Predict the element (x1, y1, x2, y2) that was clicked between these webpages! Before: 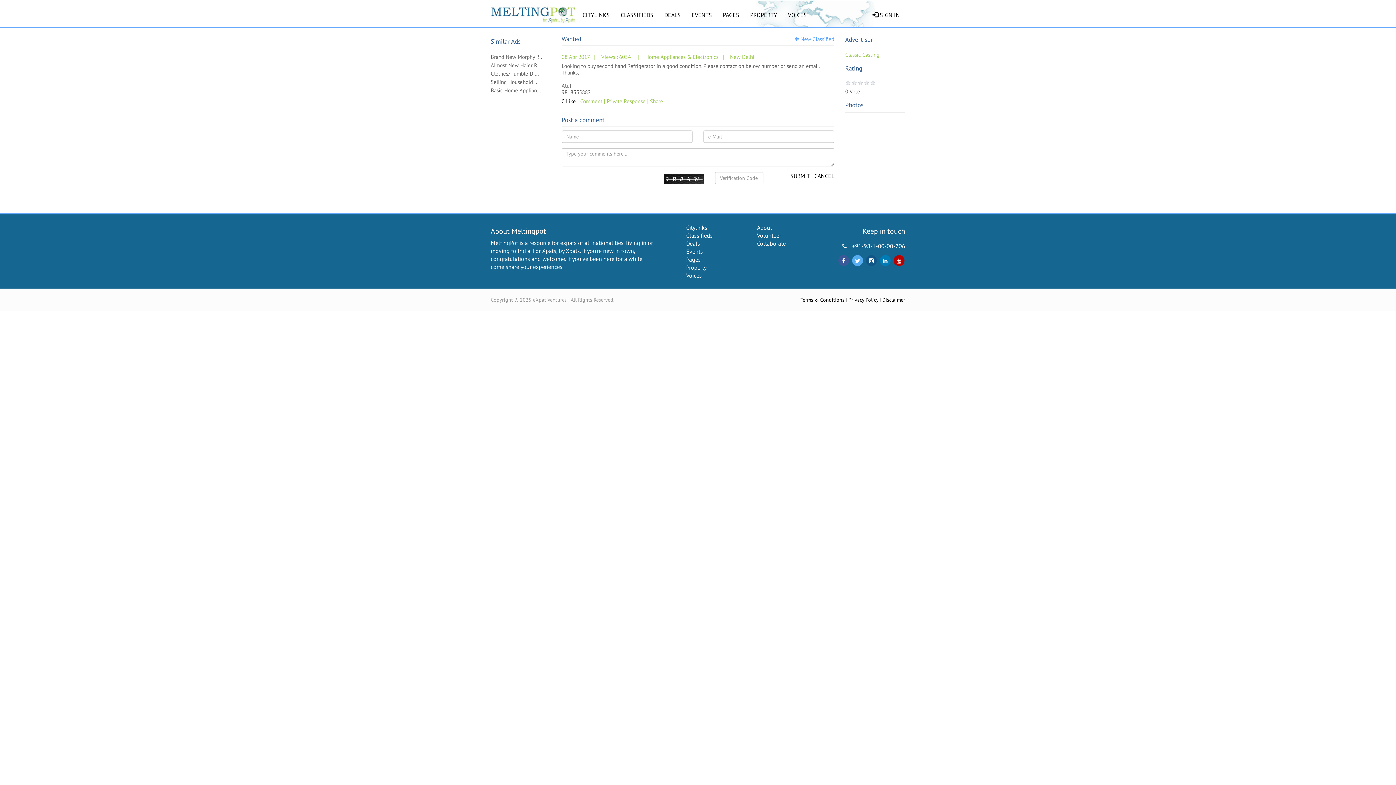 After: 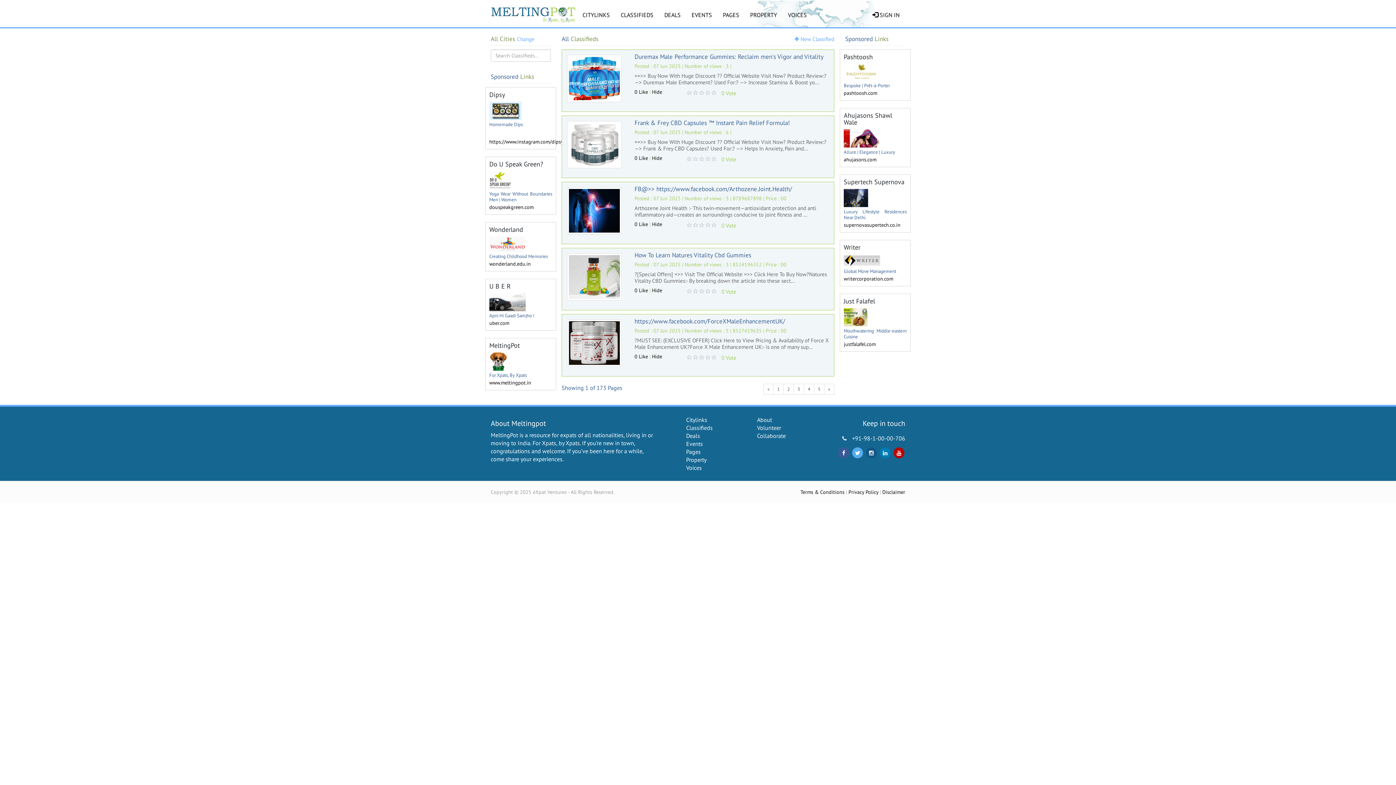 Action: bbox: (615, 5, 659, 24) label: CLASSIFIEDS